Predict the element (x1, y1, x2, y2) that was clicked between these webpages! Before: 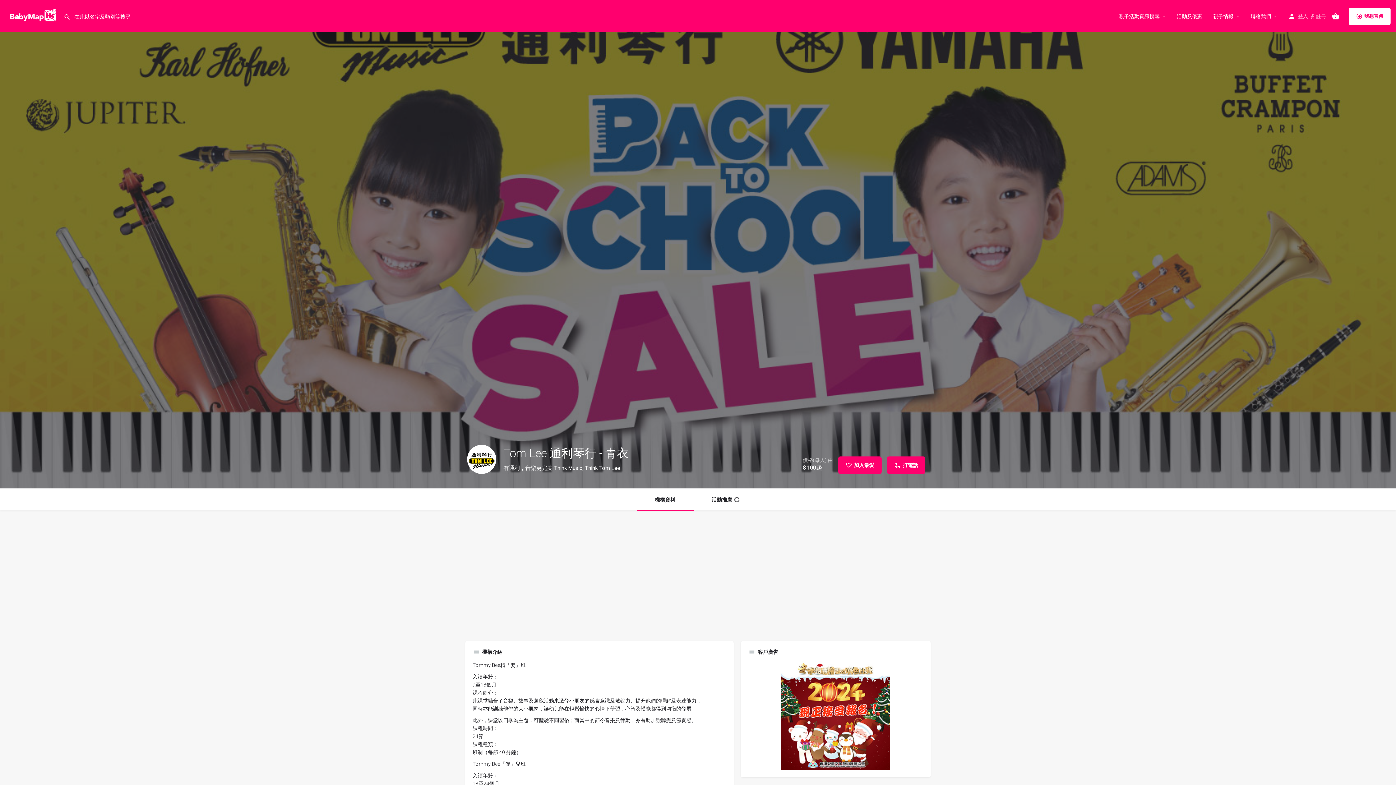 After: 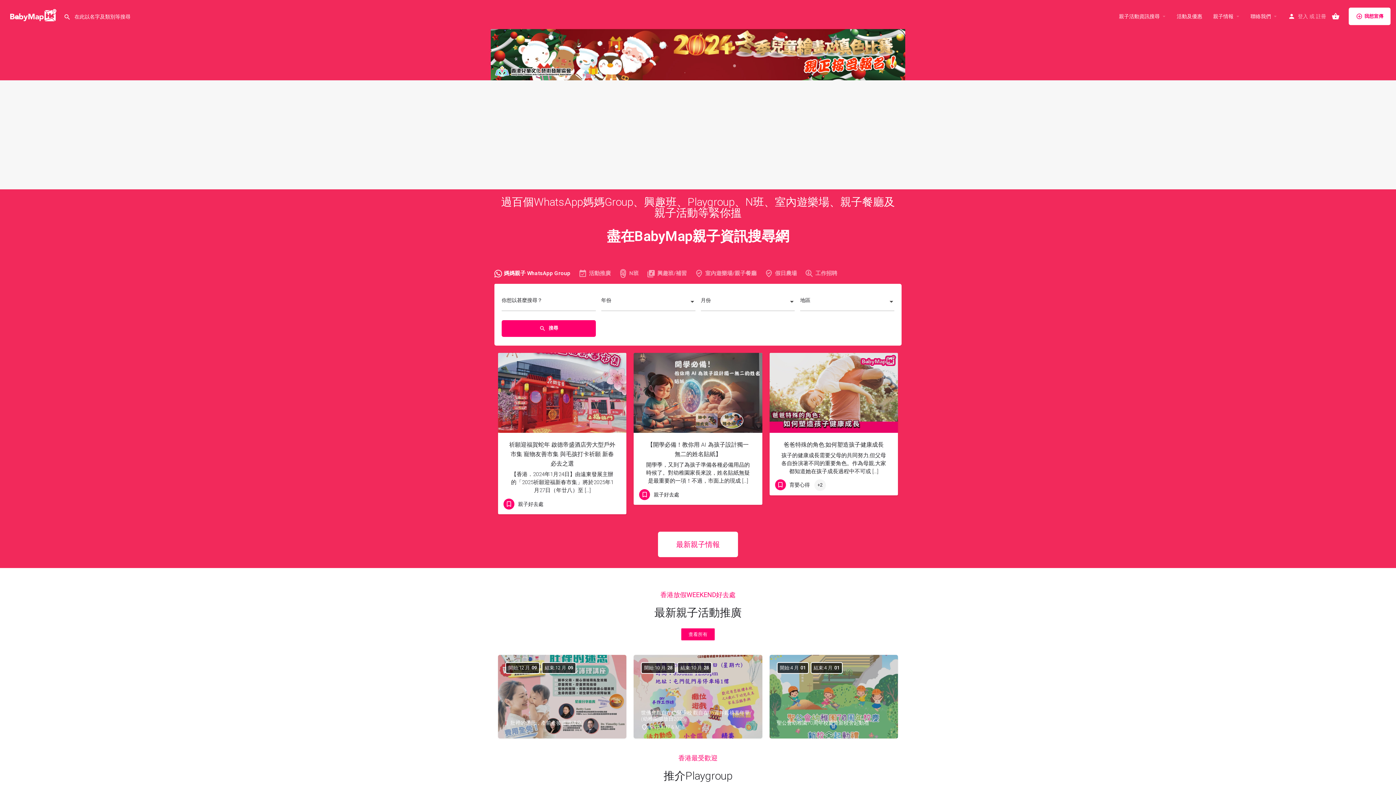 Action: label: Site logo bbox: (5, 12, 58, 18)